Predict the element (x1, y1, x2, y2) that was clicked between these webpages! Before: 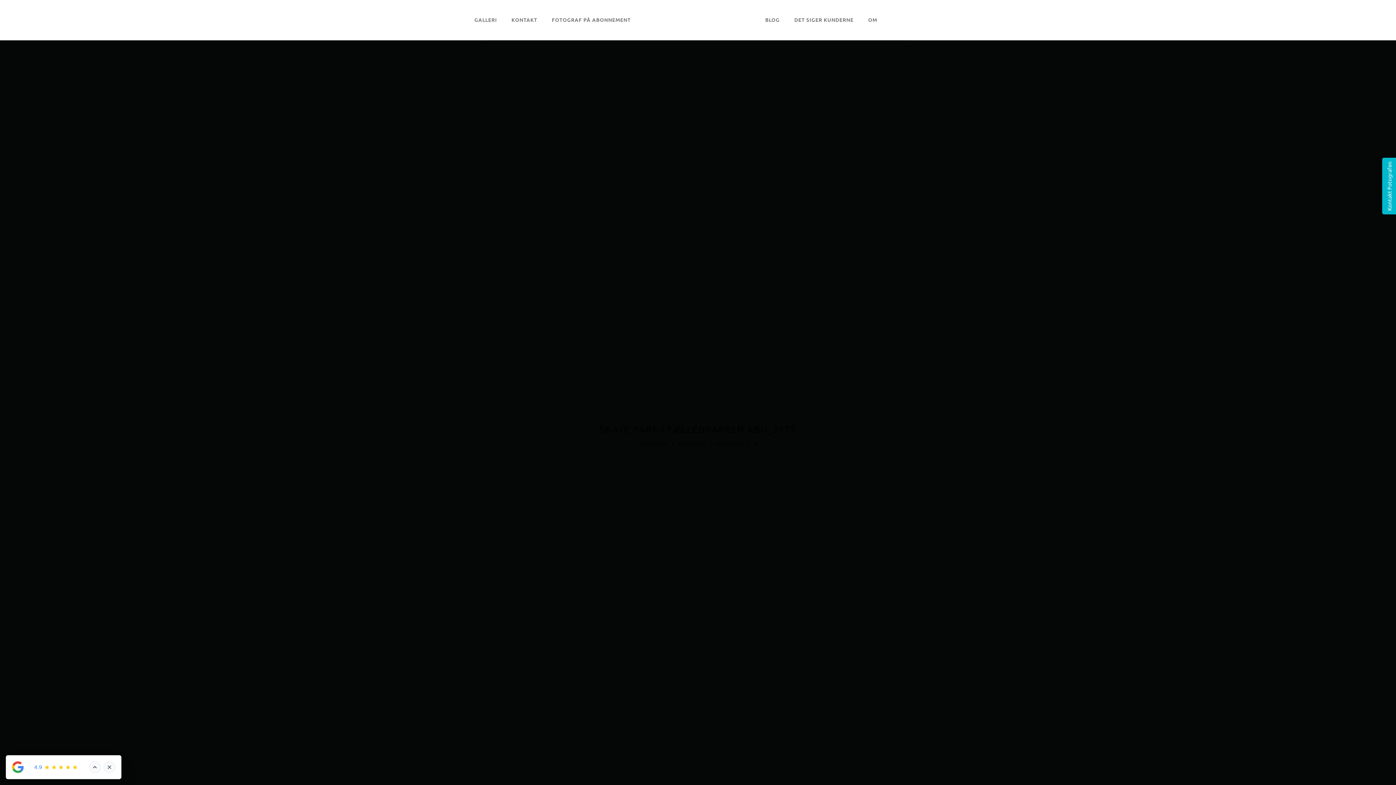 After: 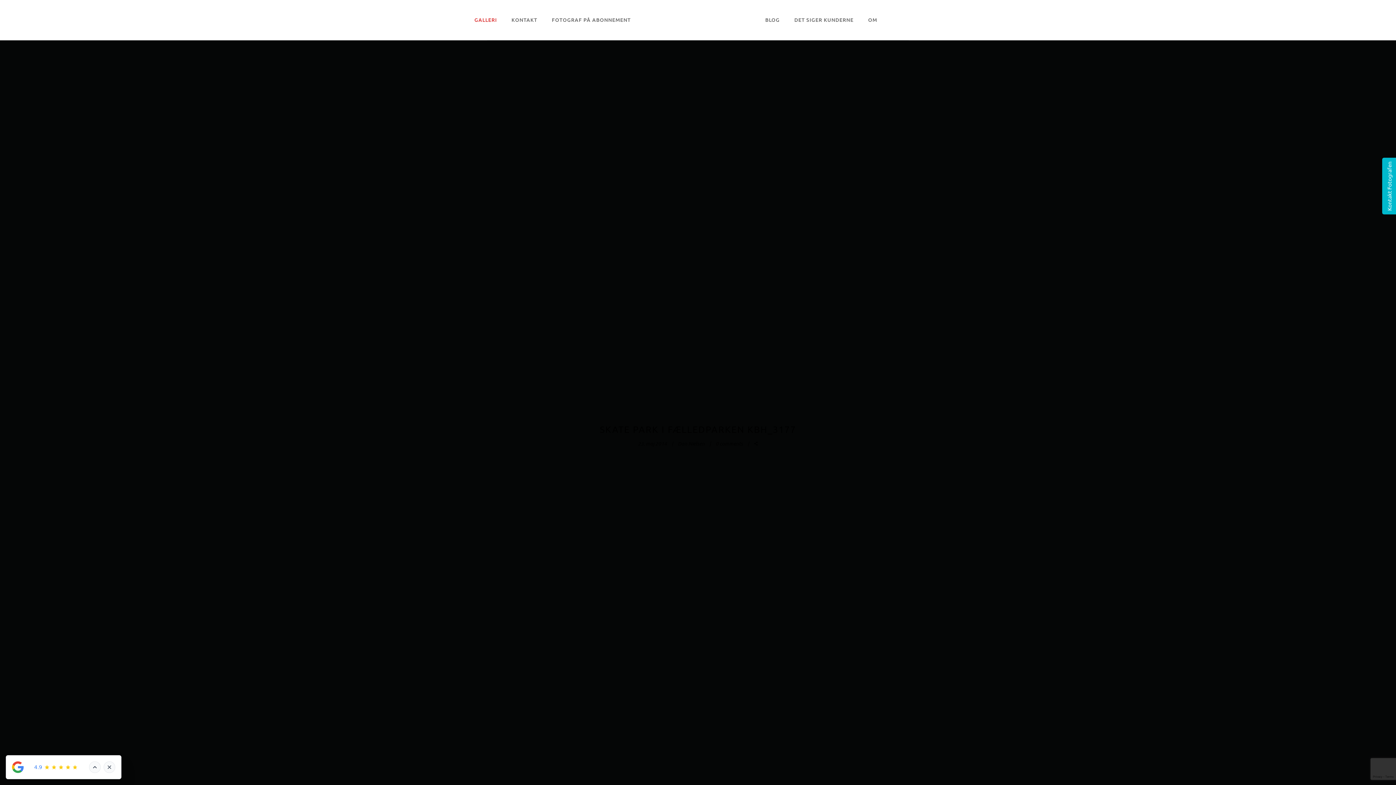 Action: label: GALLERI bbox: (467, 16, 504, 23)